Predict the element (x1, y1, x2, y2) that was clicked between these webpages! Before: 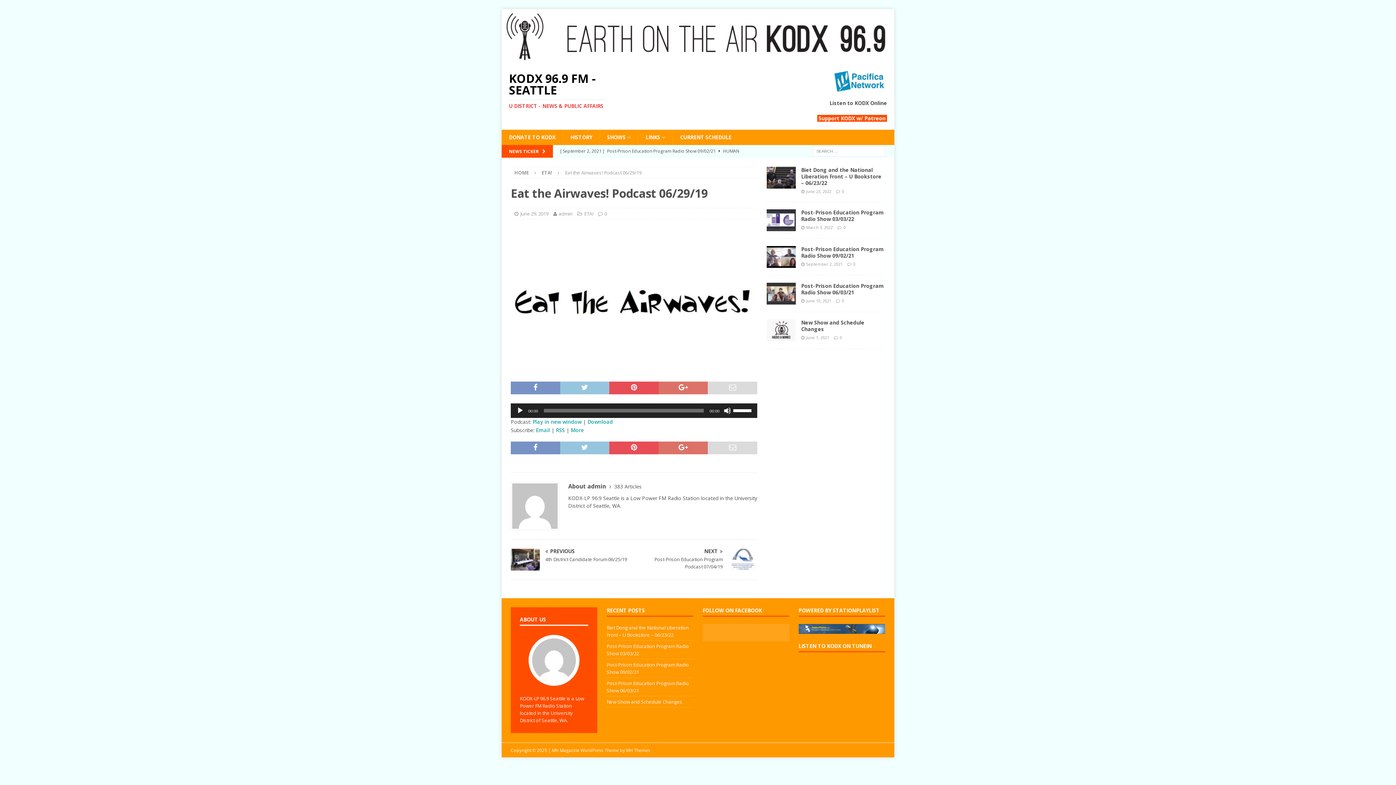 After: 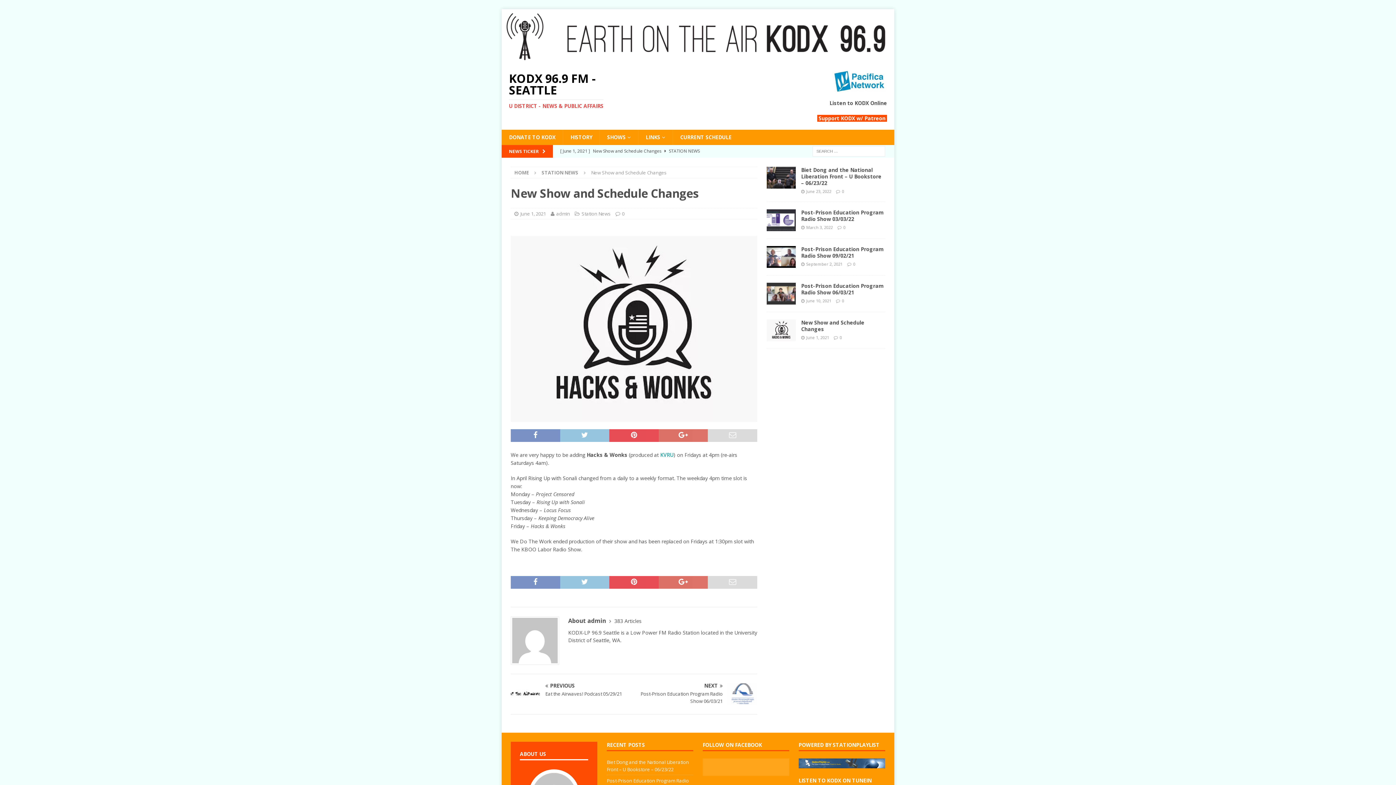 Action: label: New Show and Schedule Changes bbox: (801, 319, 864, 332)